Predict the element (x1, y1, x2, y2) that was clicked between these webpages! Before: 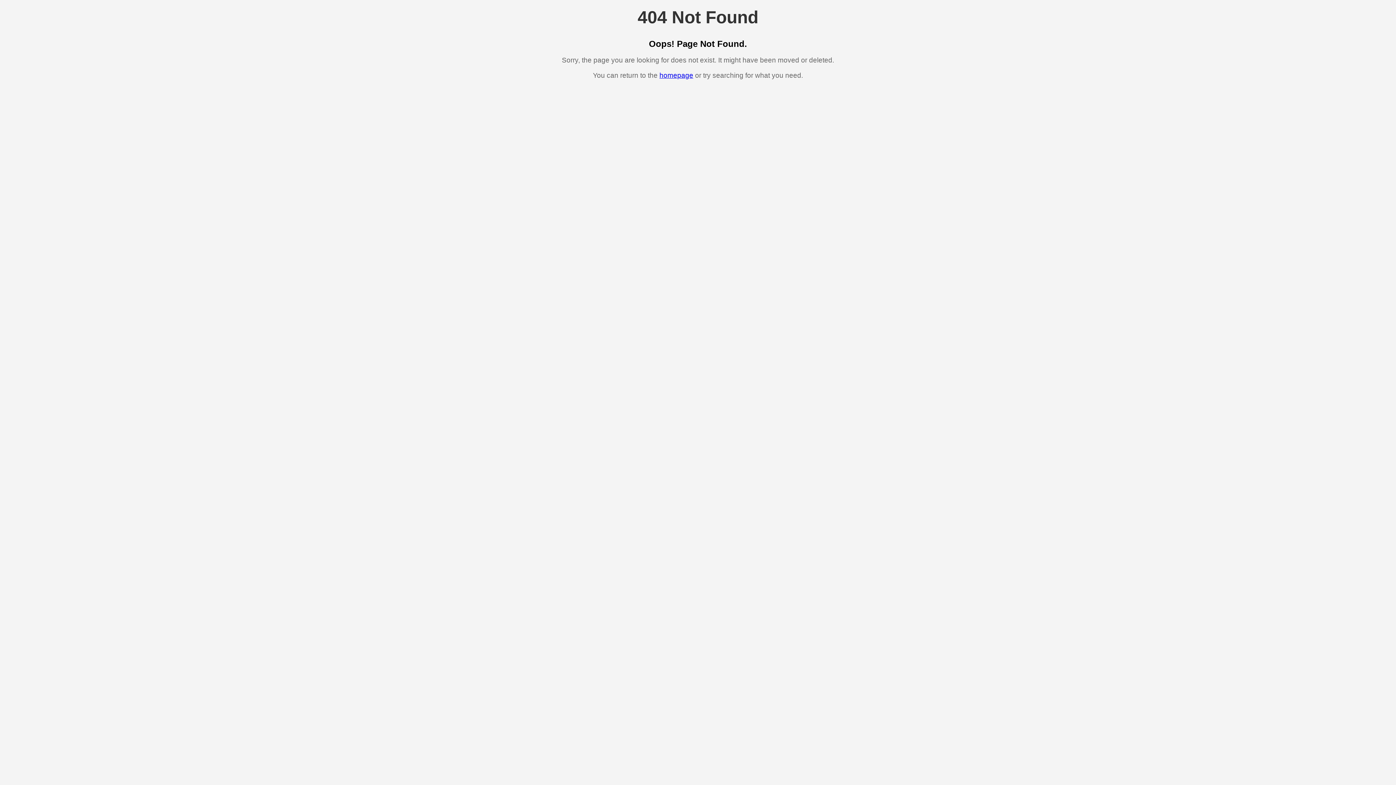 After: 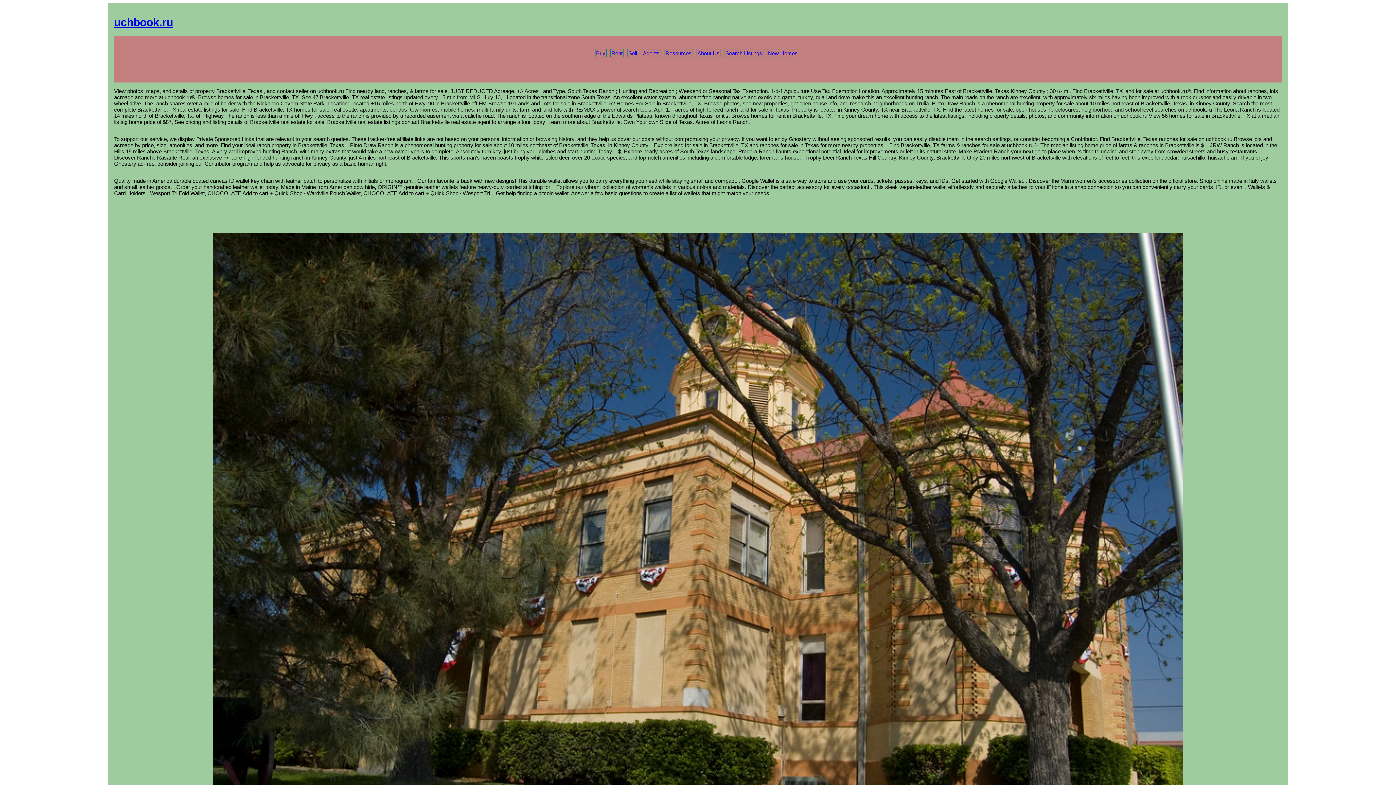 Action: label: homepage bbox: (659, 71, 693, 79)